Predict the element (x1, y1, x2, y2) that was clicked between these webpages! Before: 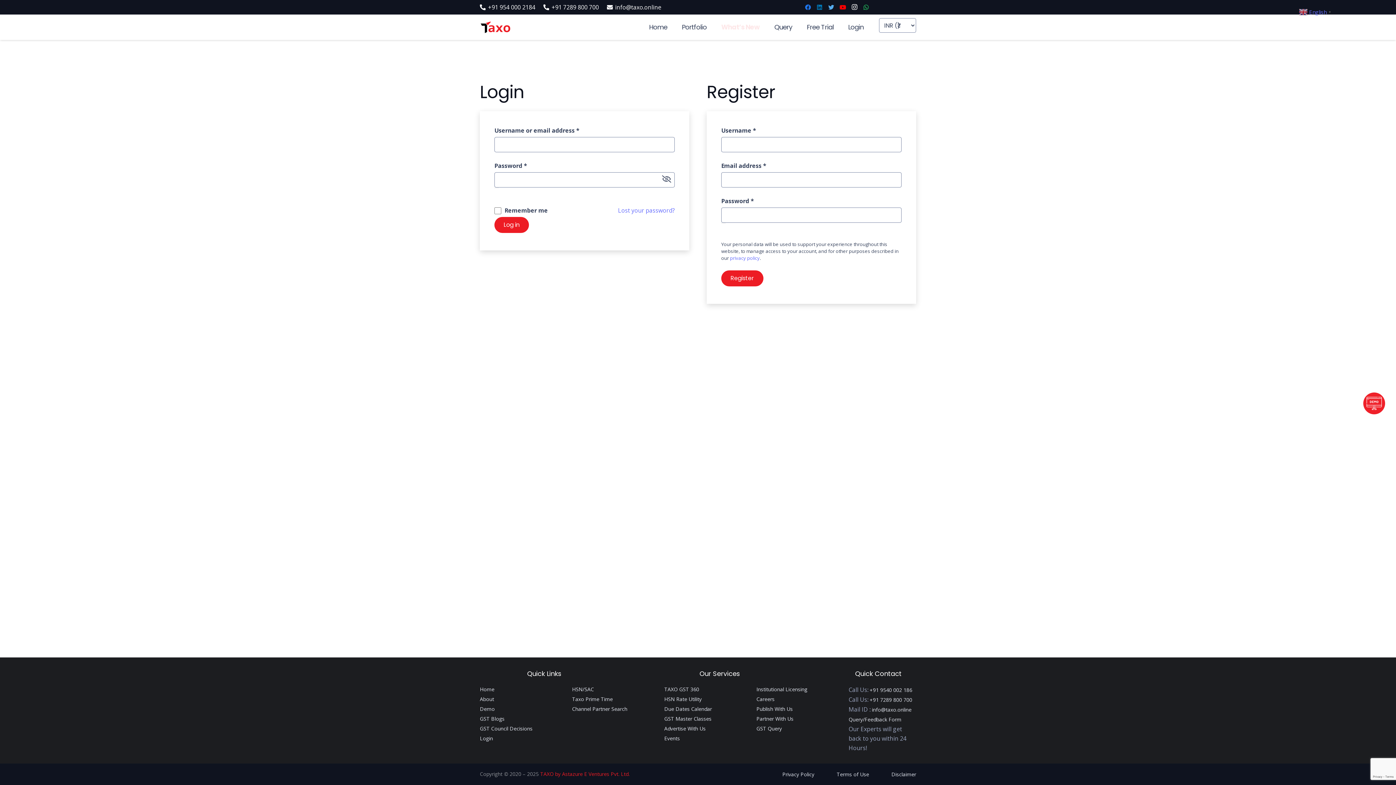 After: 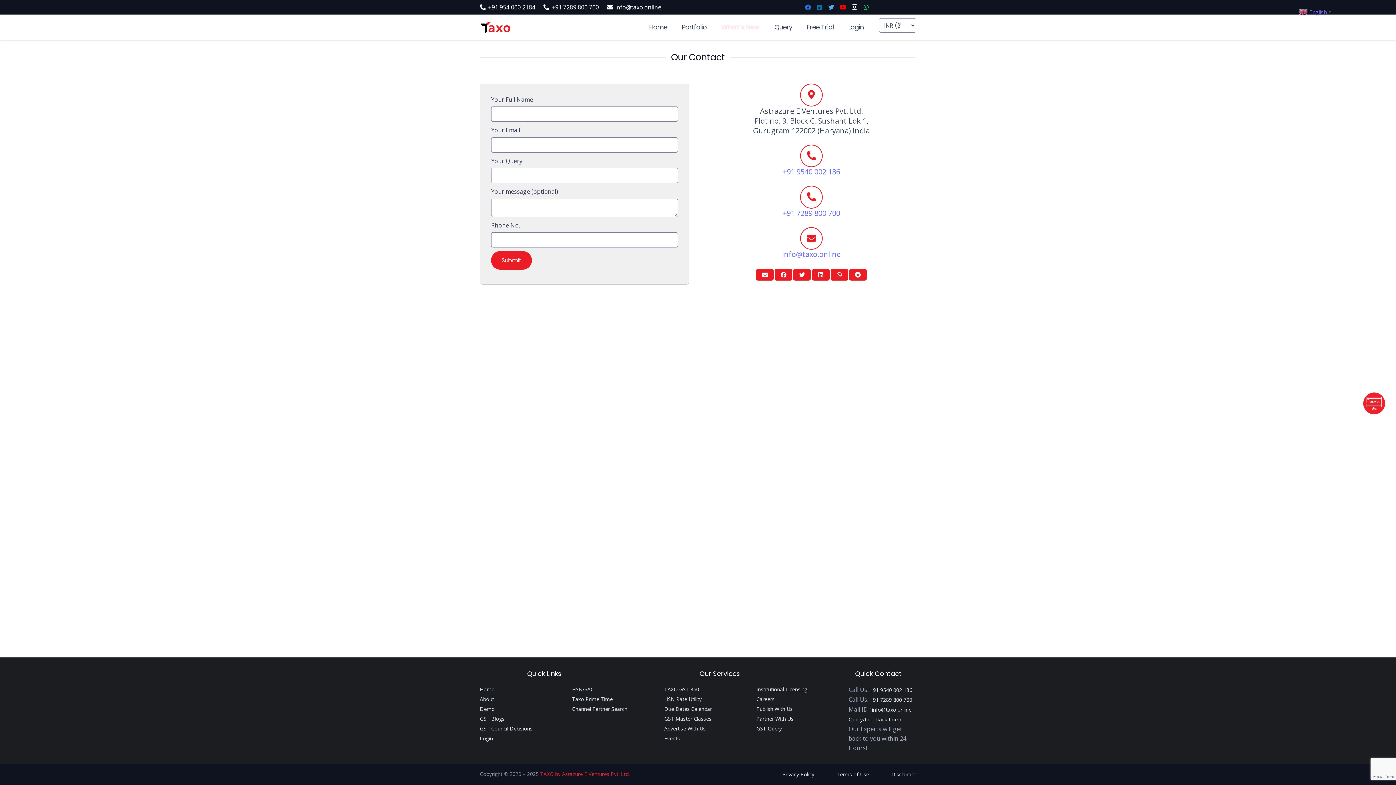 Action: bbox: (848, 716, 901, 723) label: Query/Feedback Form